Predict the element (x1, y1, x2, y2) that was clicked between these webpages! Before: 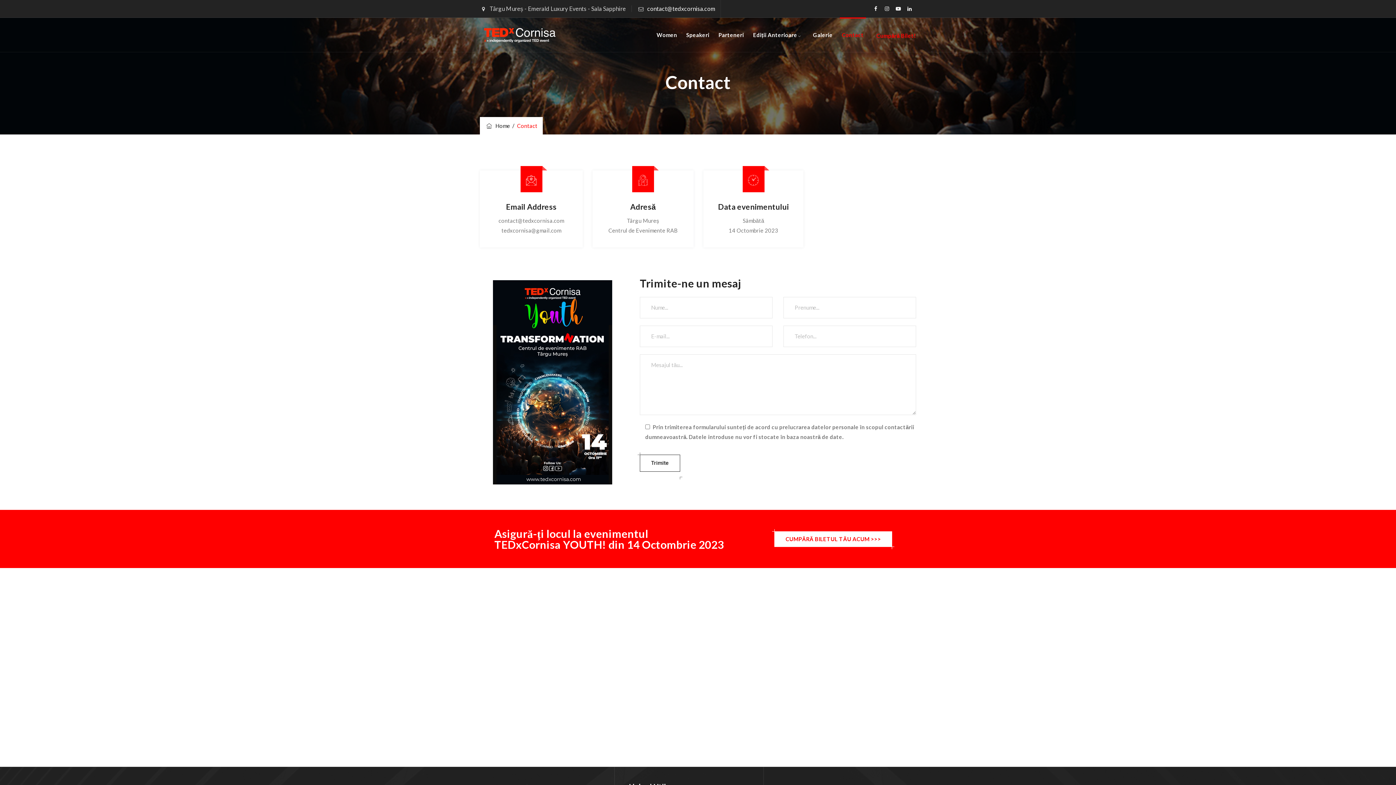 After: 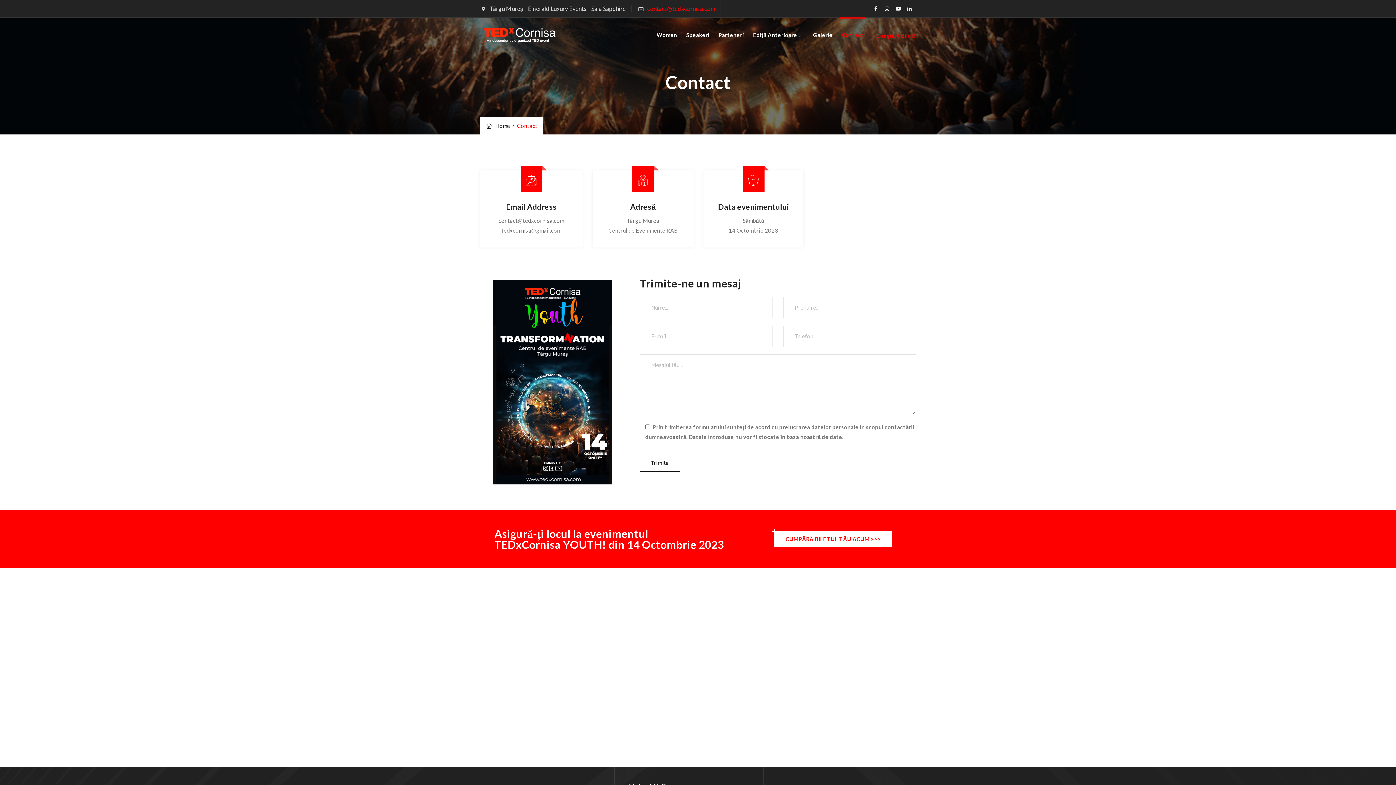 Action: label: contact@tedxcornisa.com bbox: (647, 5, 715, 12)